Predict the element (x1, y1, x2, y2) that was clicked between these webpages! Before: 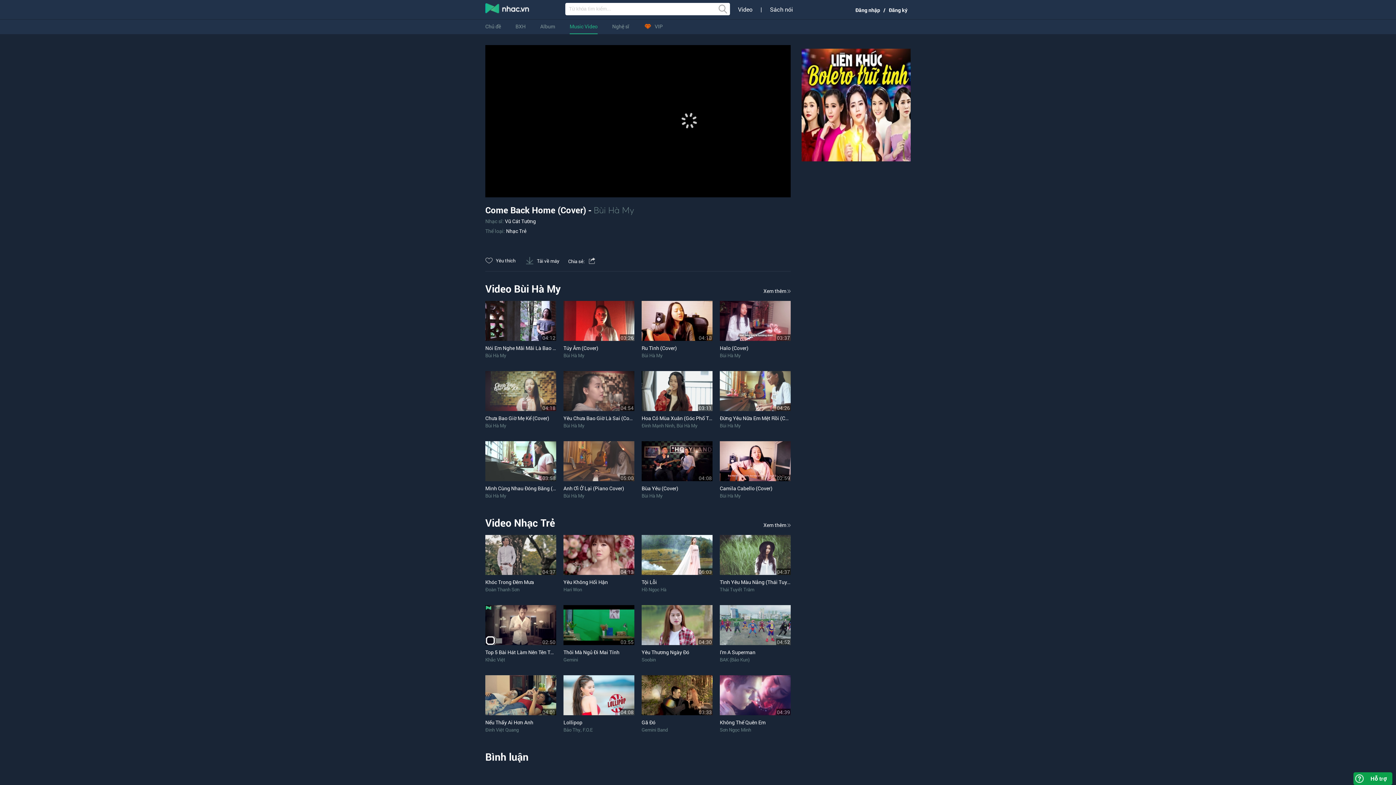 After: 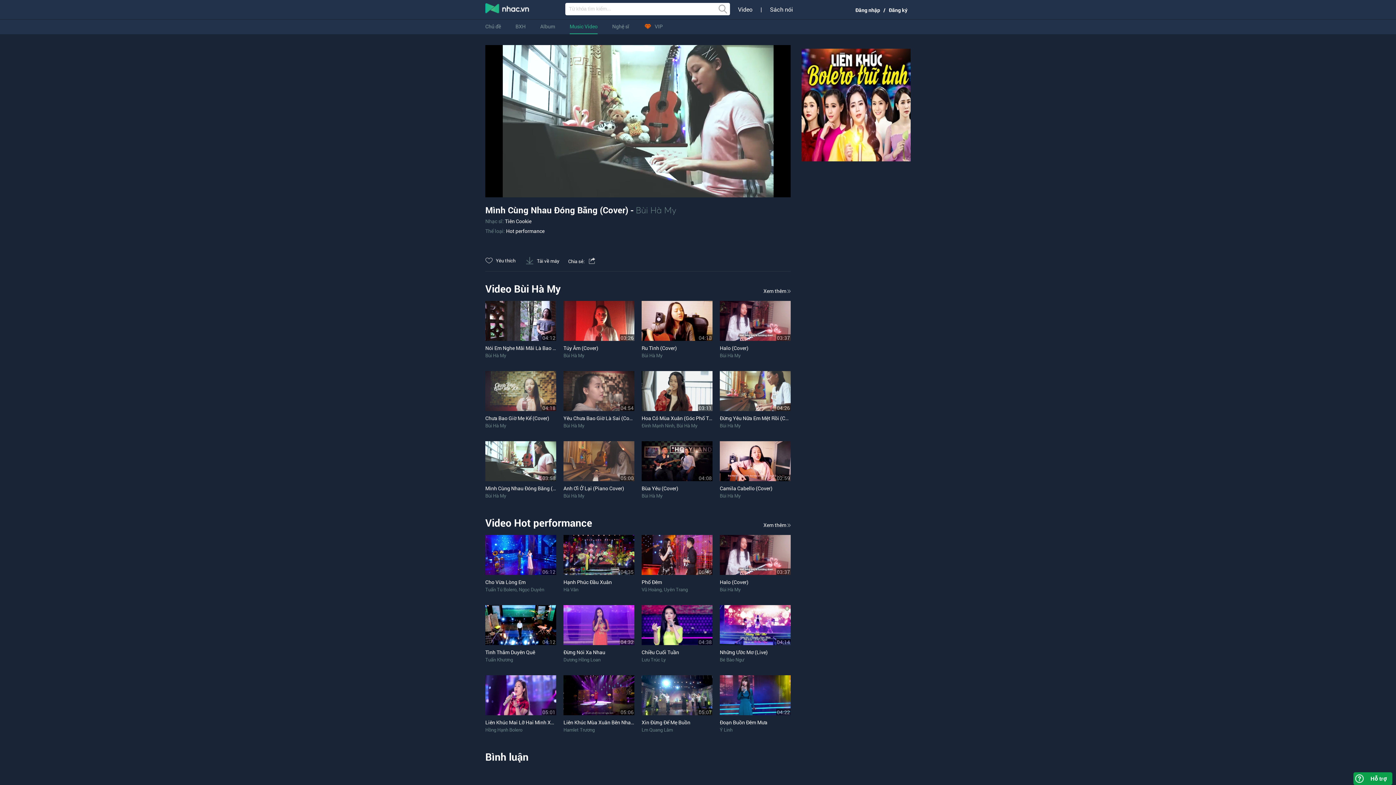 Action: bbox: (485, 485, 567, 492) label: Mình Cùng Nhau Đóng Băng (Cover)